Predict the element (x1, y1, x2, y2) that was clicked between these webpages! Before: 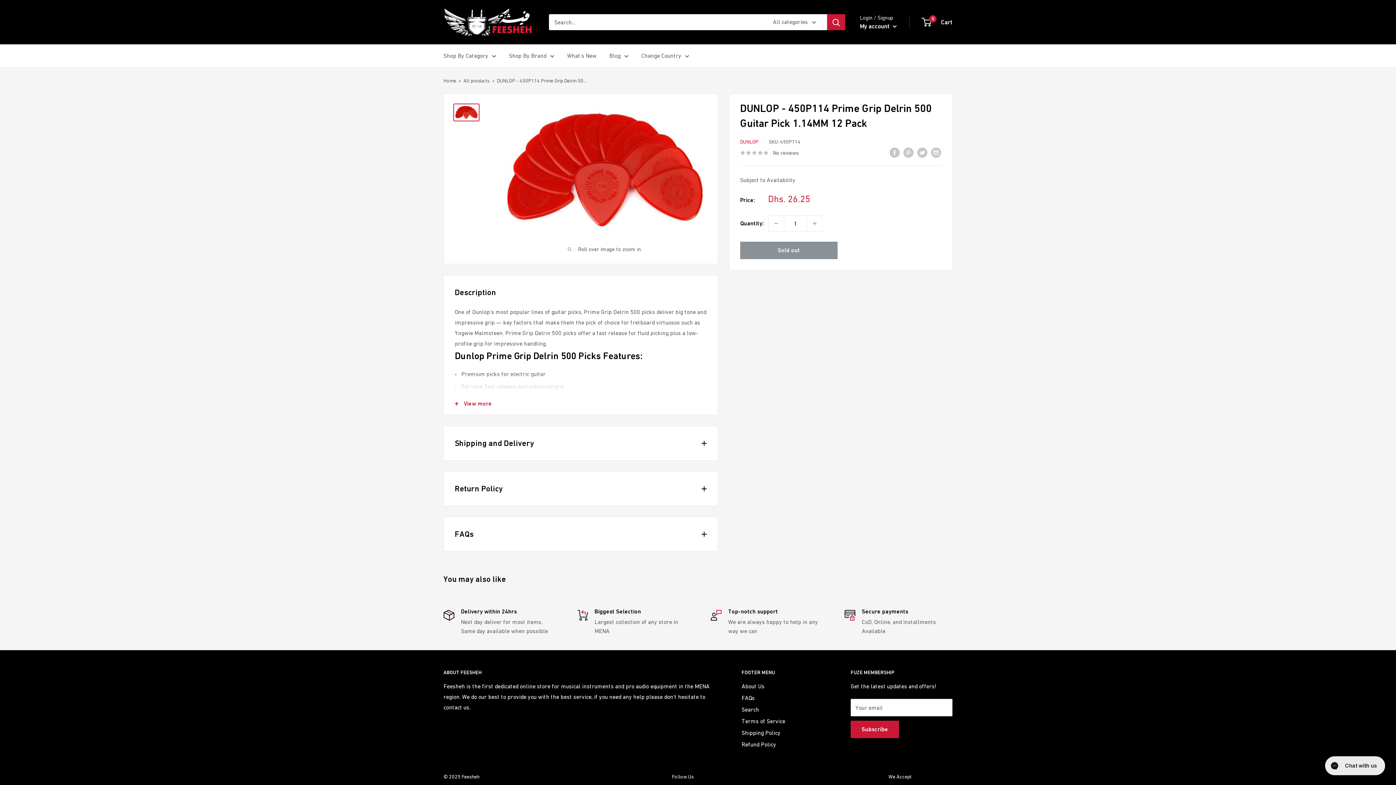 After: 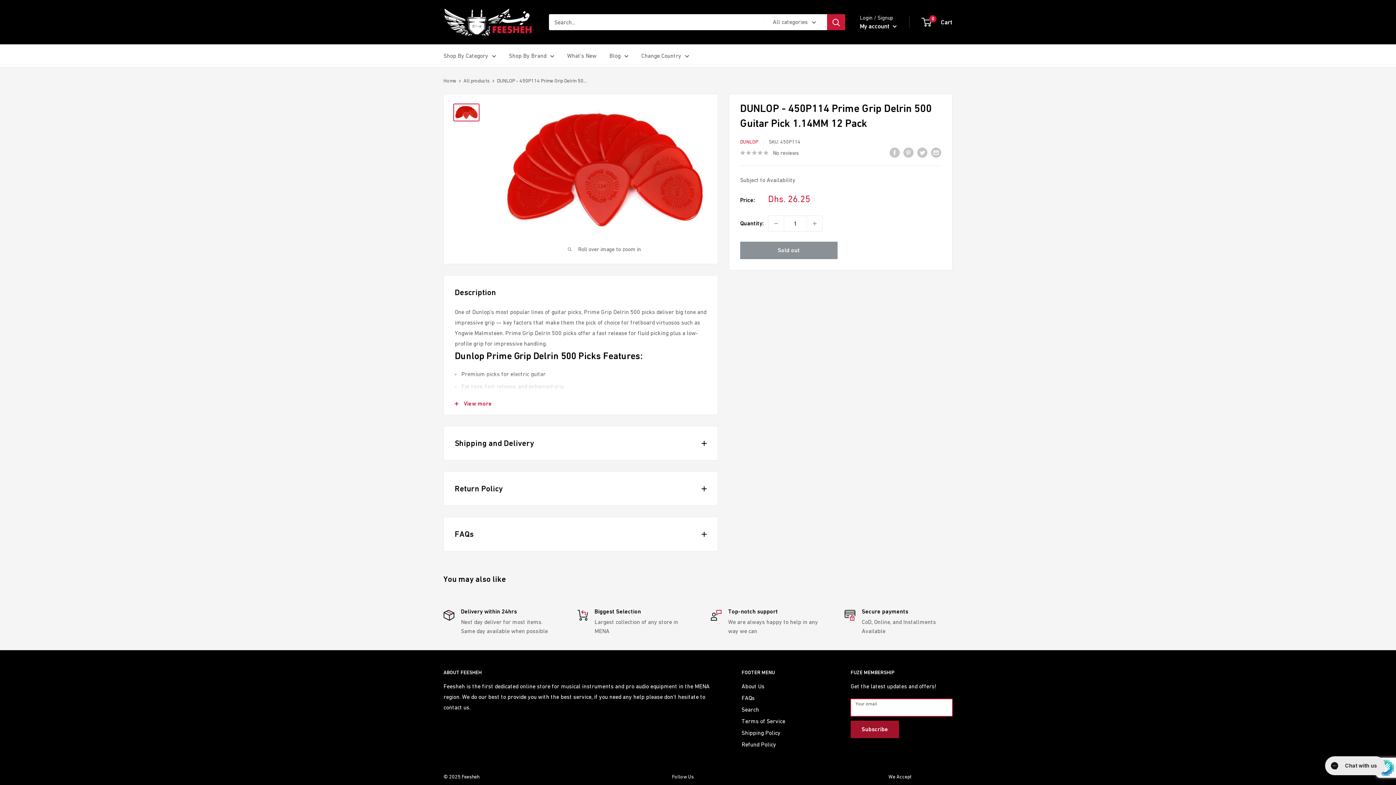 Action: label: Subscribe bbox: (850, 721, 899, 738)